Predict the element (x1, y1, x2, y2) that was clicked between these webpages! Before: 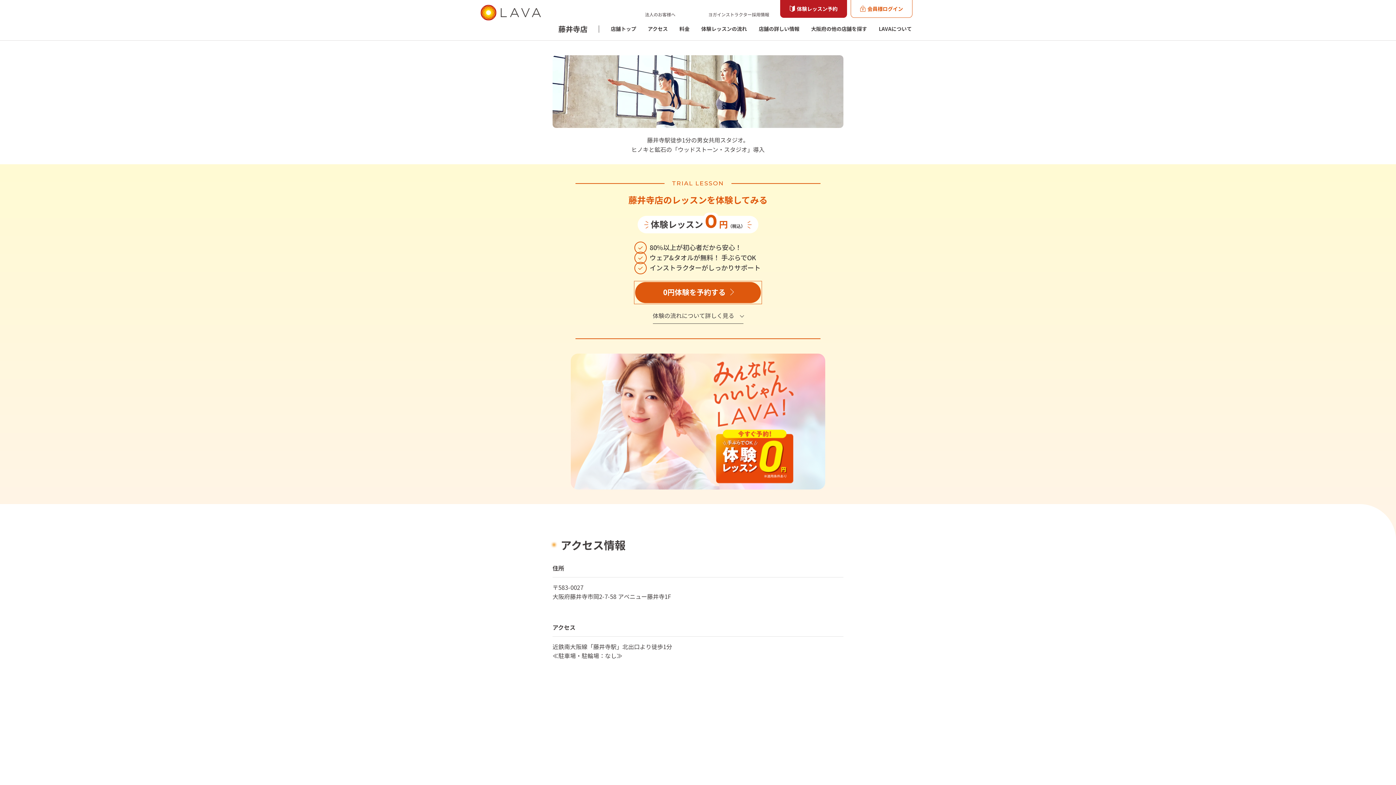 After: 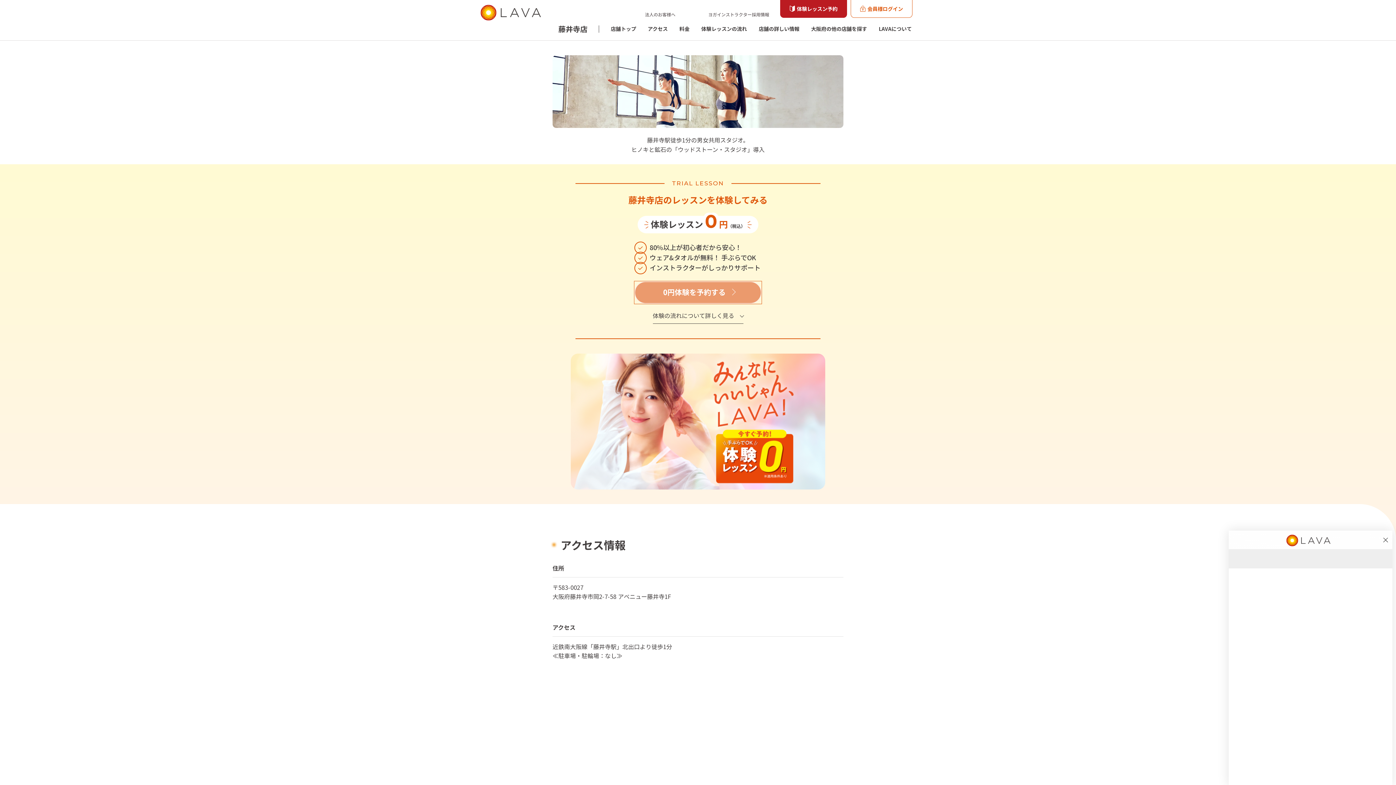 Action: label: 0円体験を予約する bbox: (634, 281, 761, 304)